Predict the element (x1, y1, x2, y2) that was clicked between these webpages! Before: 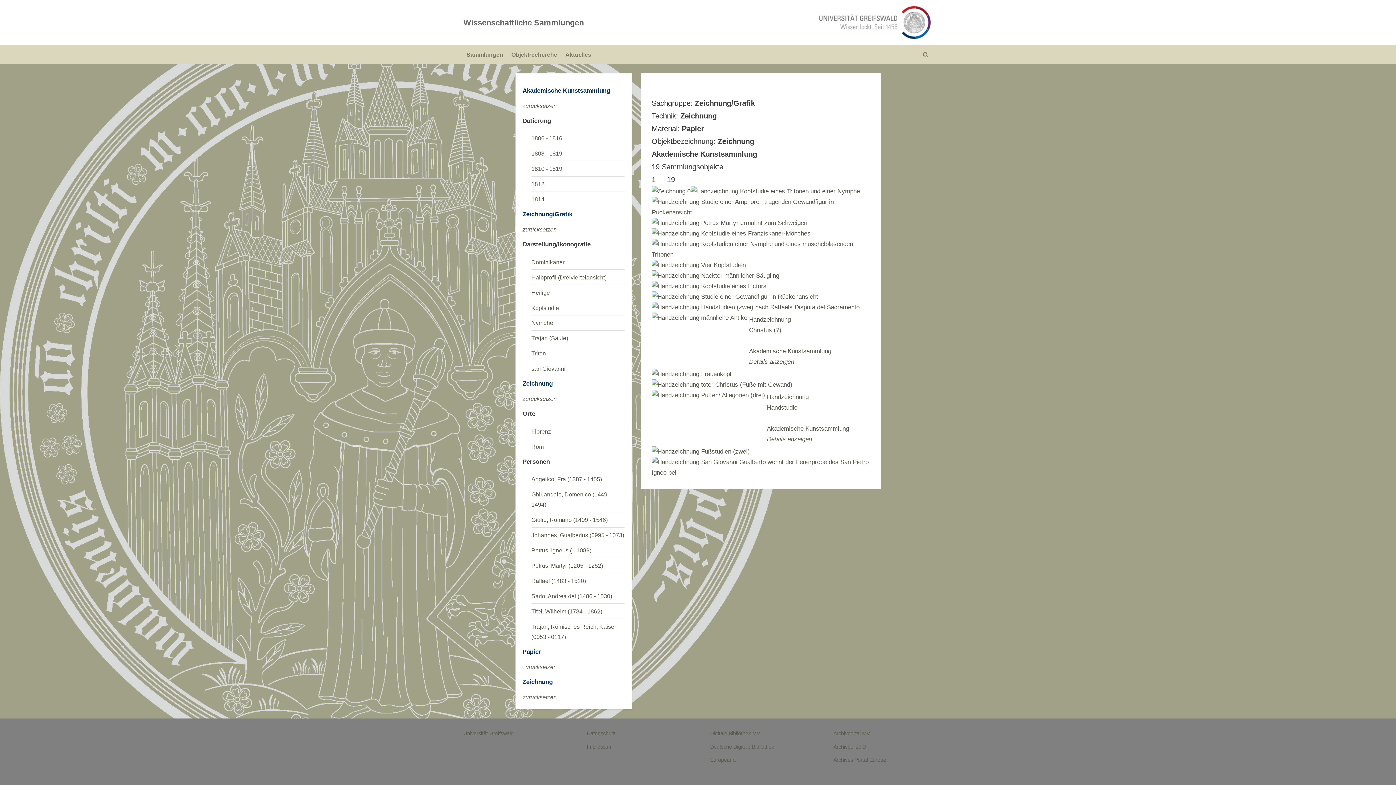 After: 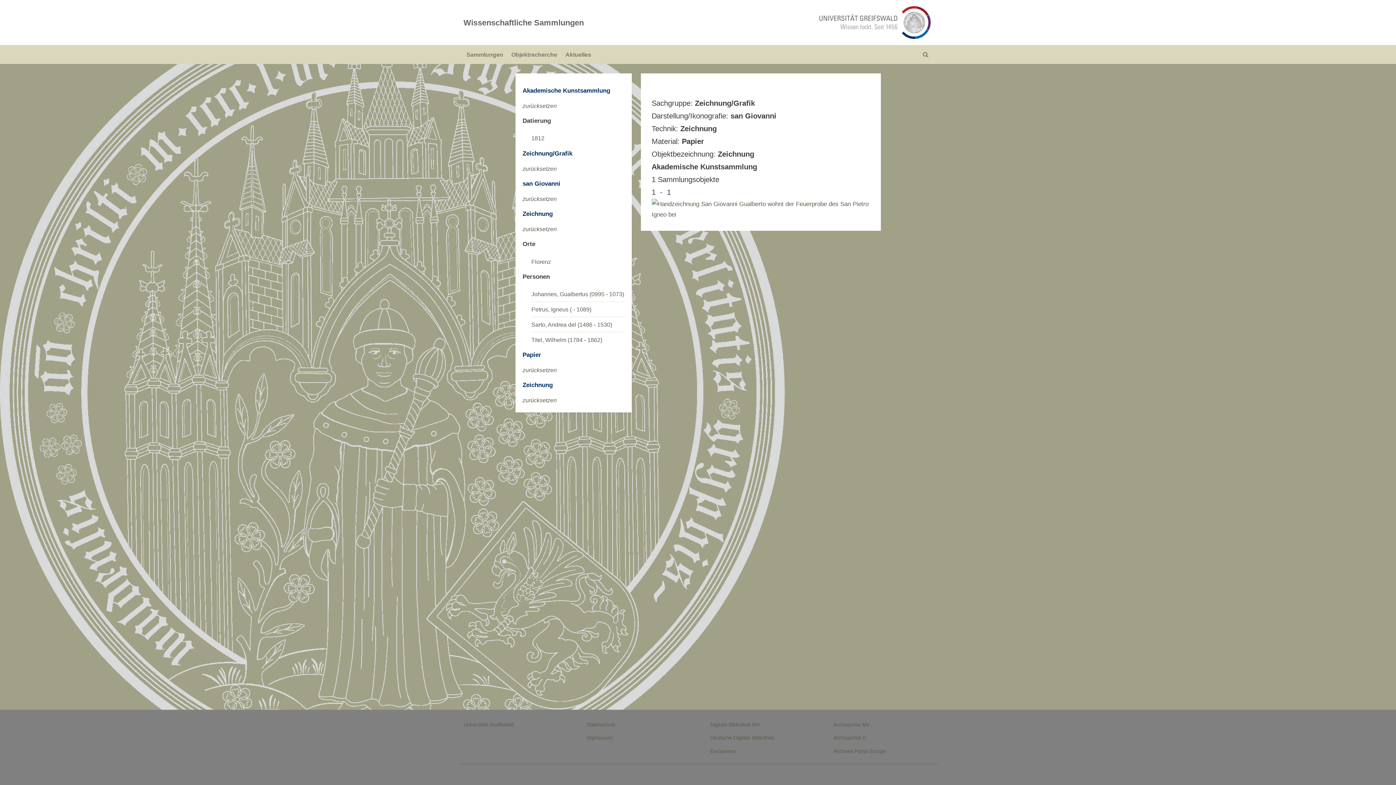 Action: bbox: (531, 365, 565, 372) label: san Giovanni